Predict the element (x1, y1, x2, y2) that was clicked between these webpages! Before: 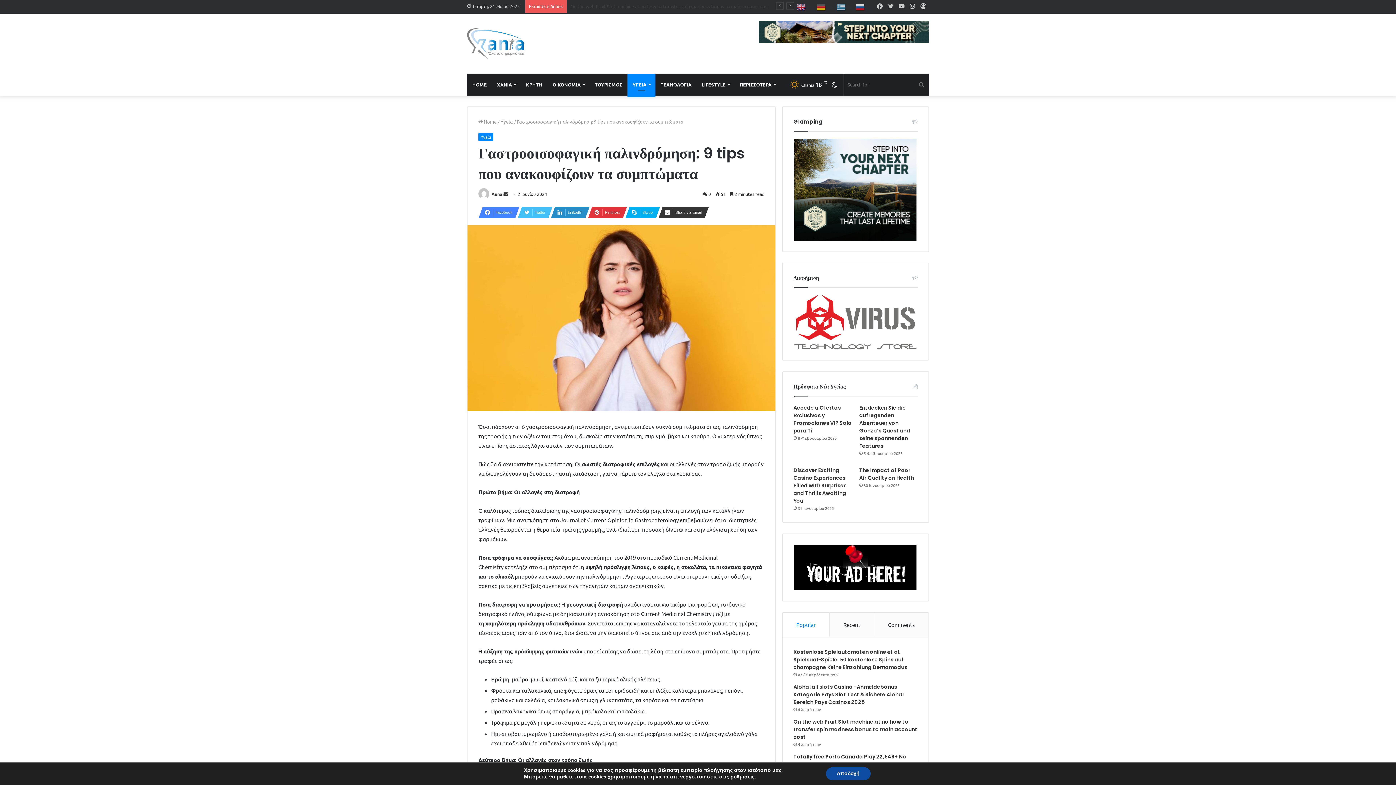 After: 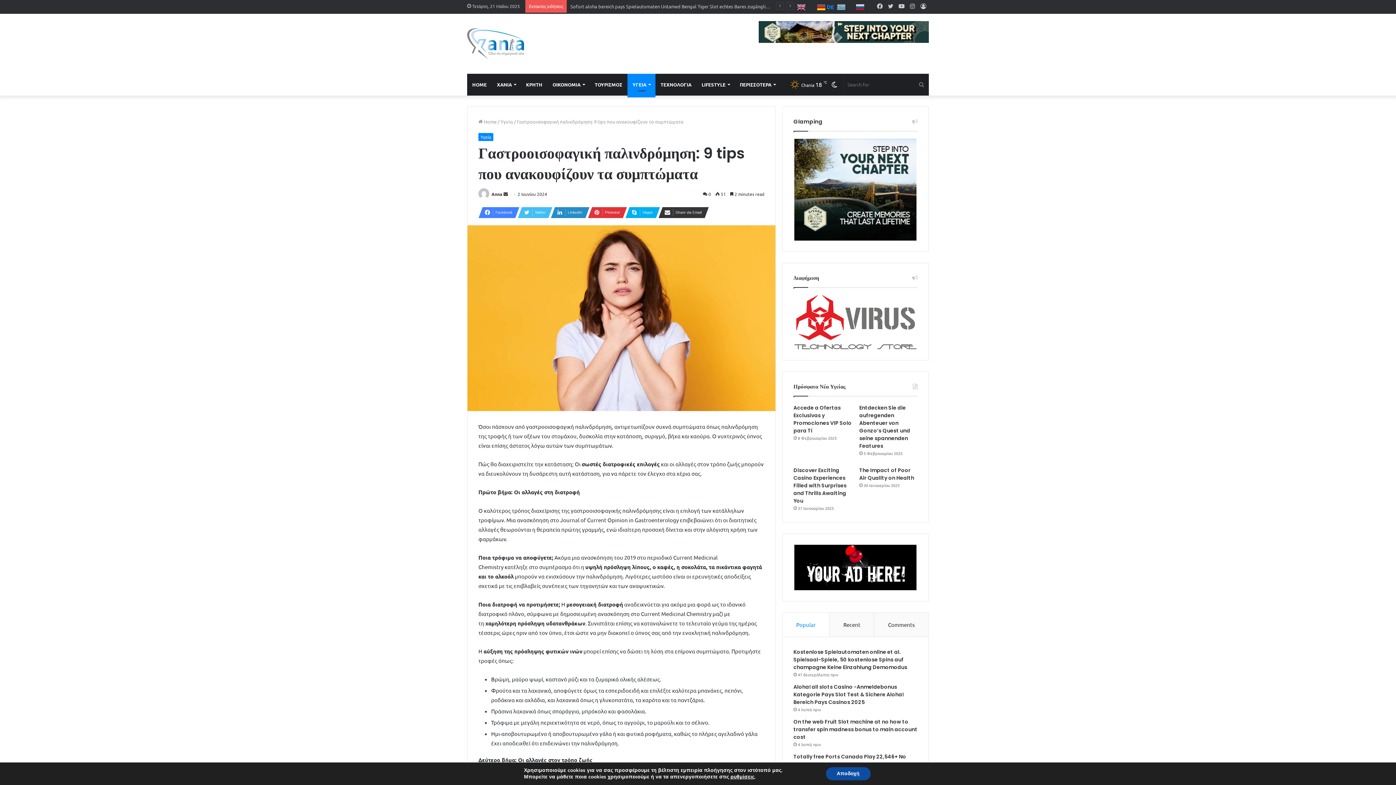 Action: label:  DE bbox: (817, 3, 836, 9)